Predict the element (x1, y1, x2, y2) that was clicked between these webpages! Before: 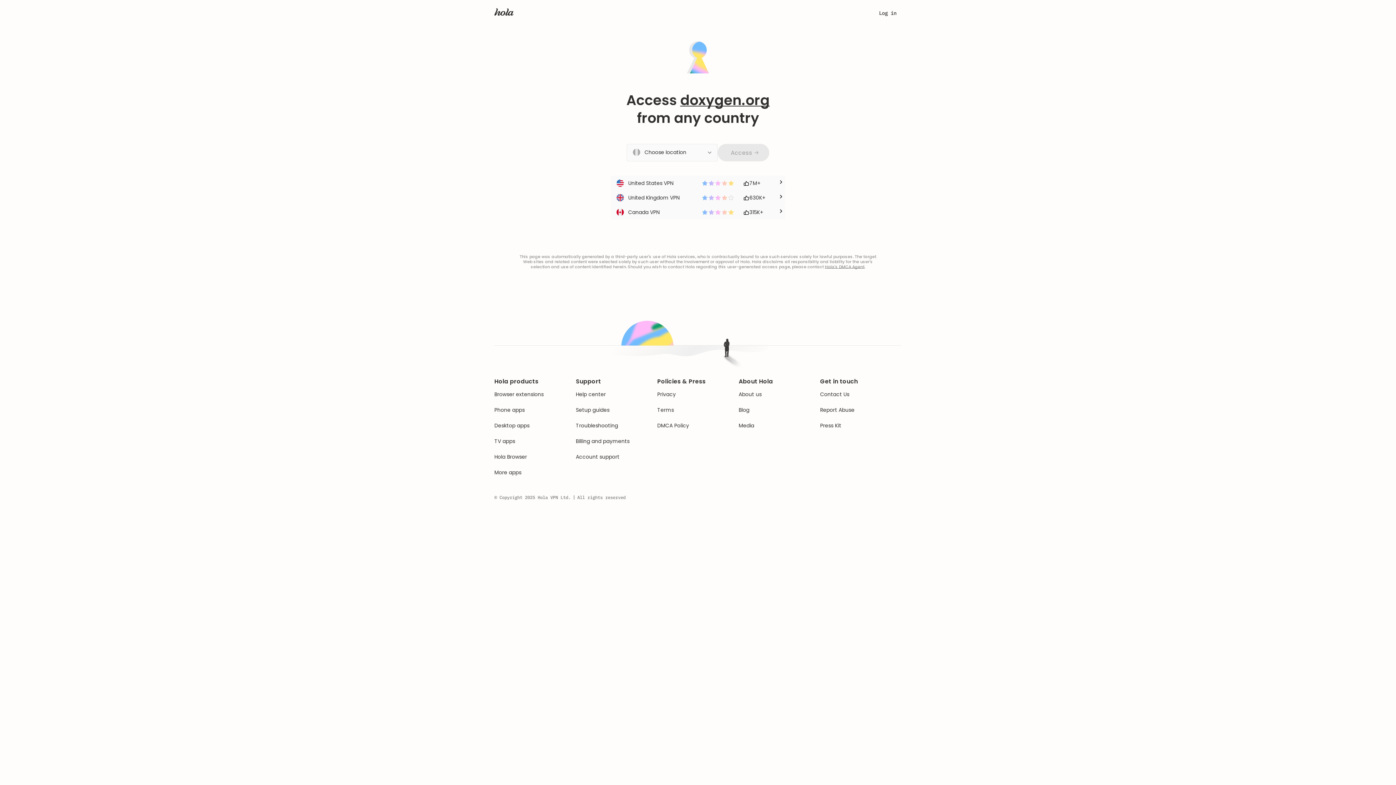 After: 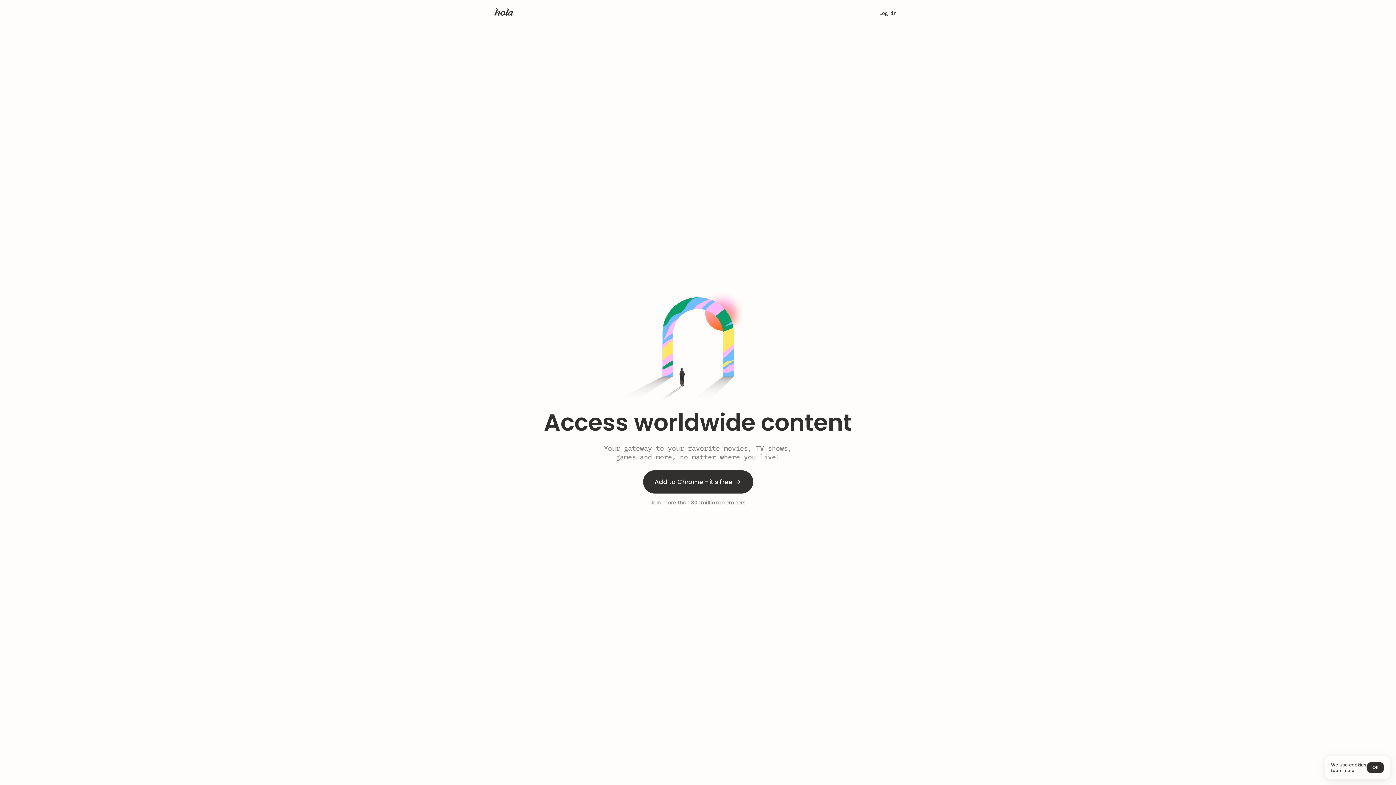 Action: bbox: (494, 8, 513, 18)